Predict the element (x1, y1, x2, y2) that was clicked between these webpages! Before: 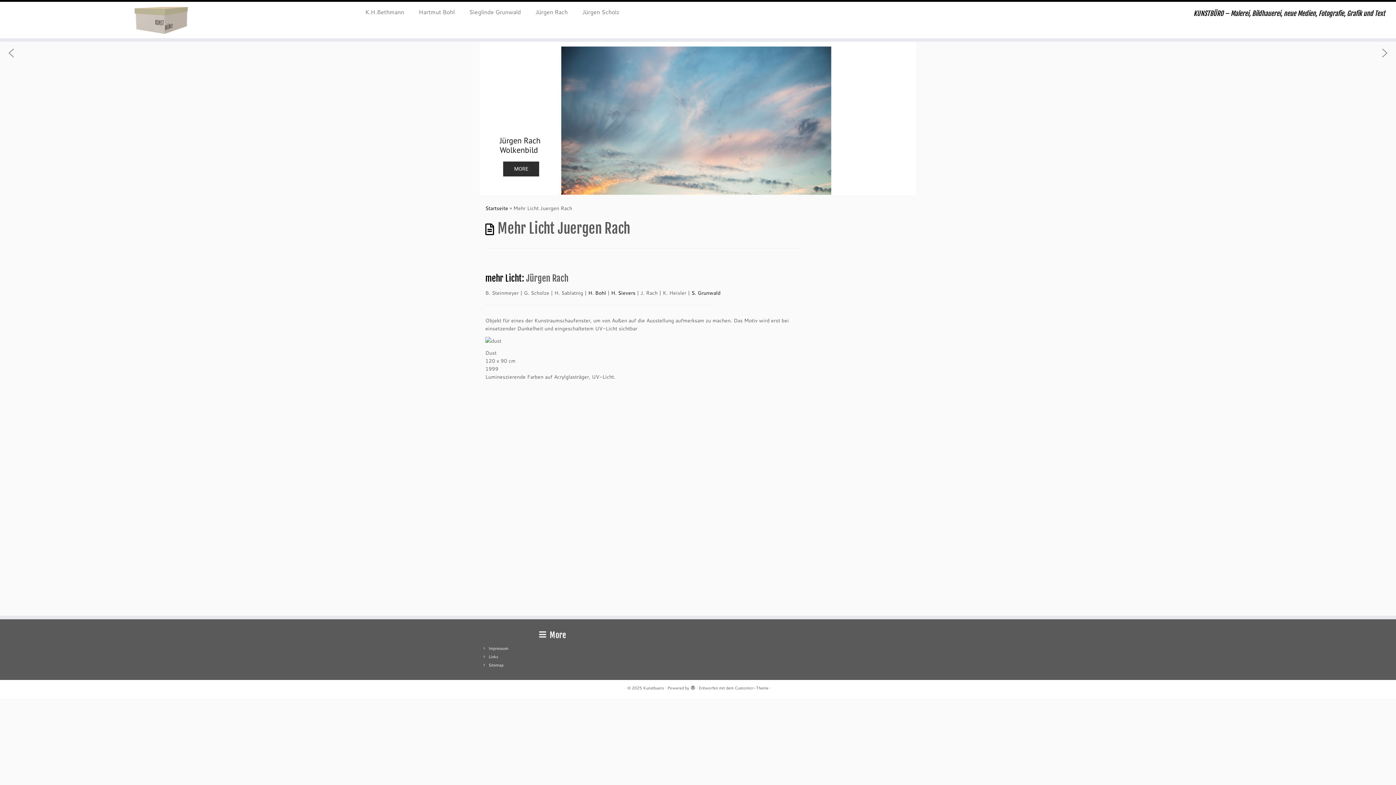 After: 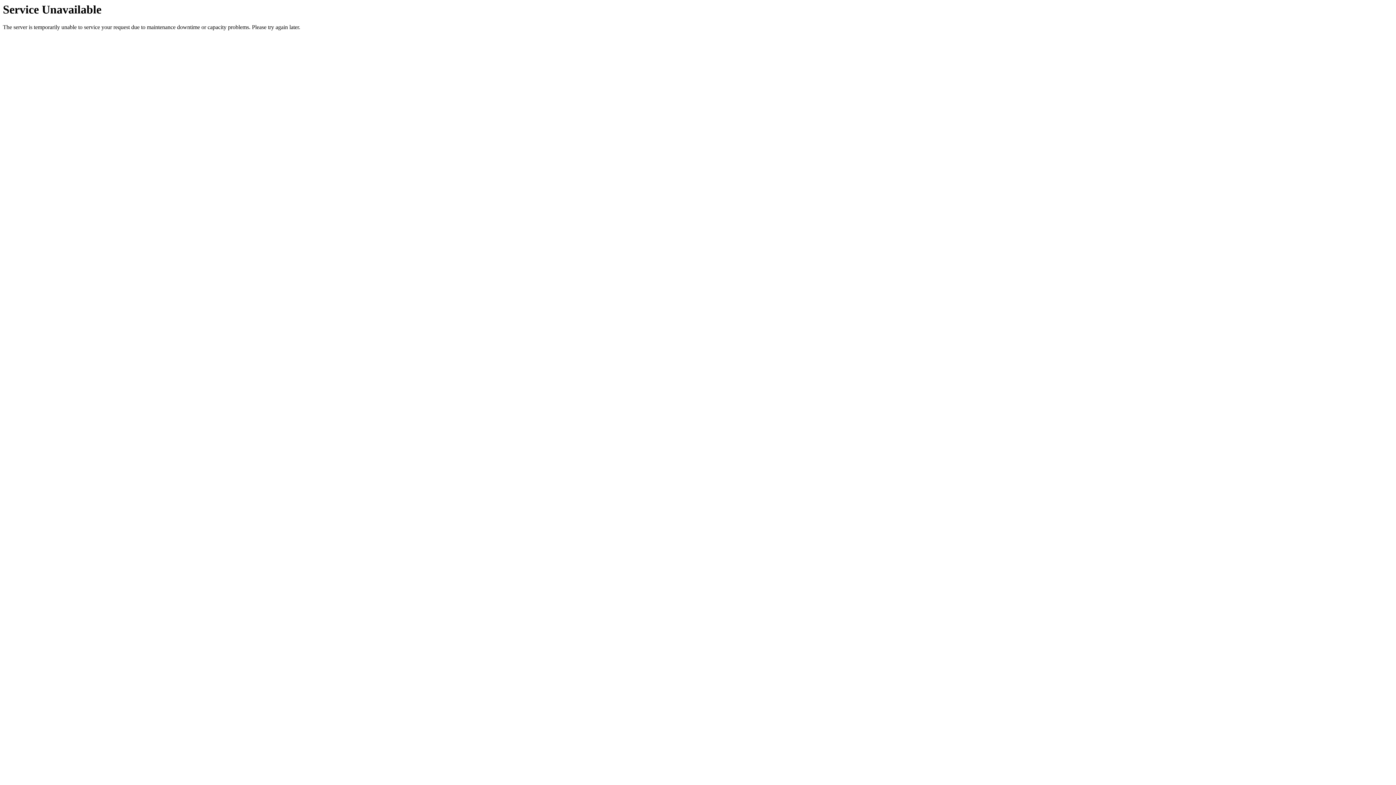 Action: label: Sieglinde Grunwald bbox: (462, 6, 528, 17)